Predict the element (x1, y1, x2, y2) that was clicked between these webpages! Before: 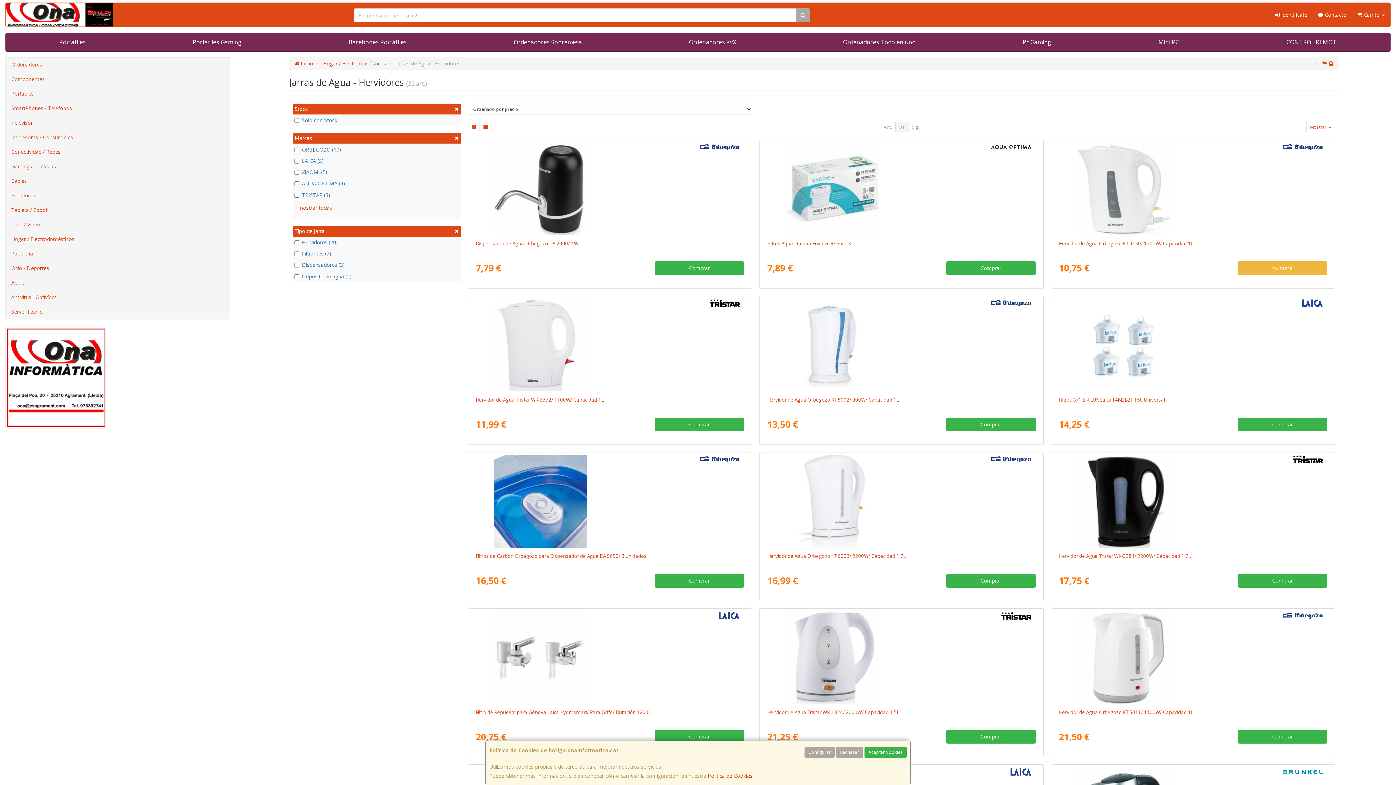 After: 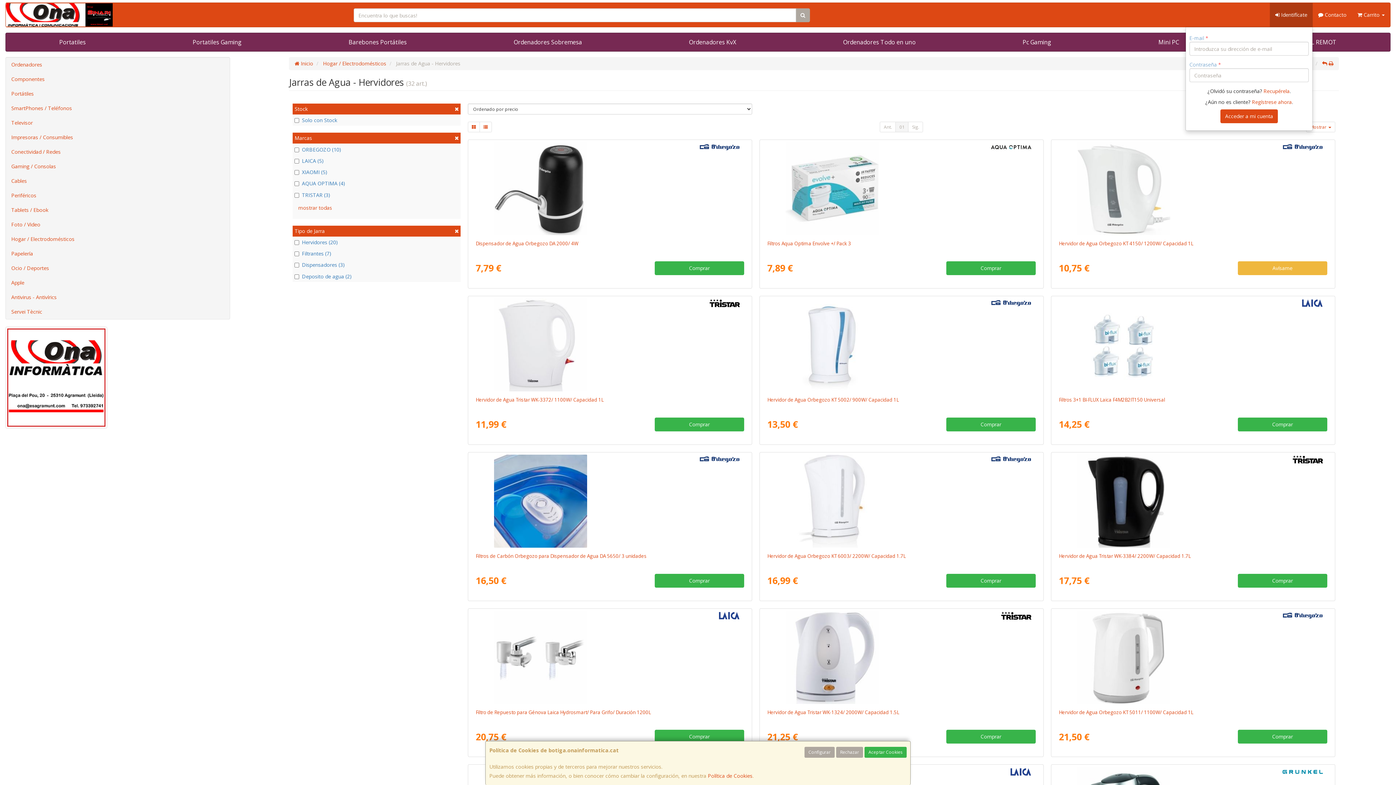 Action: bbox: (1270, 2, 1313, 26) label:  Identifícate